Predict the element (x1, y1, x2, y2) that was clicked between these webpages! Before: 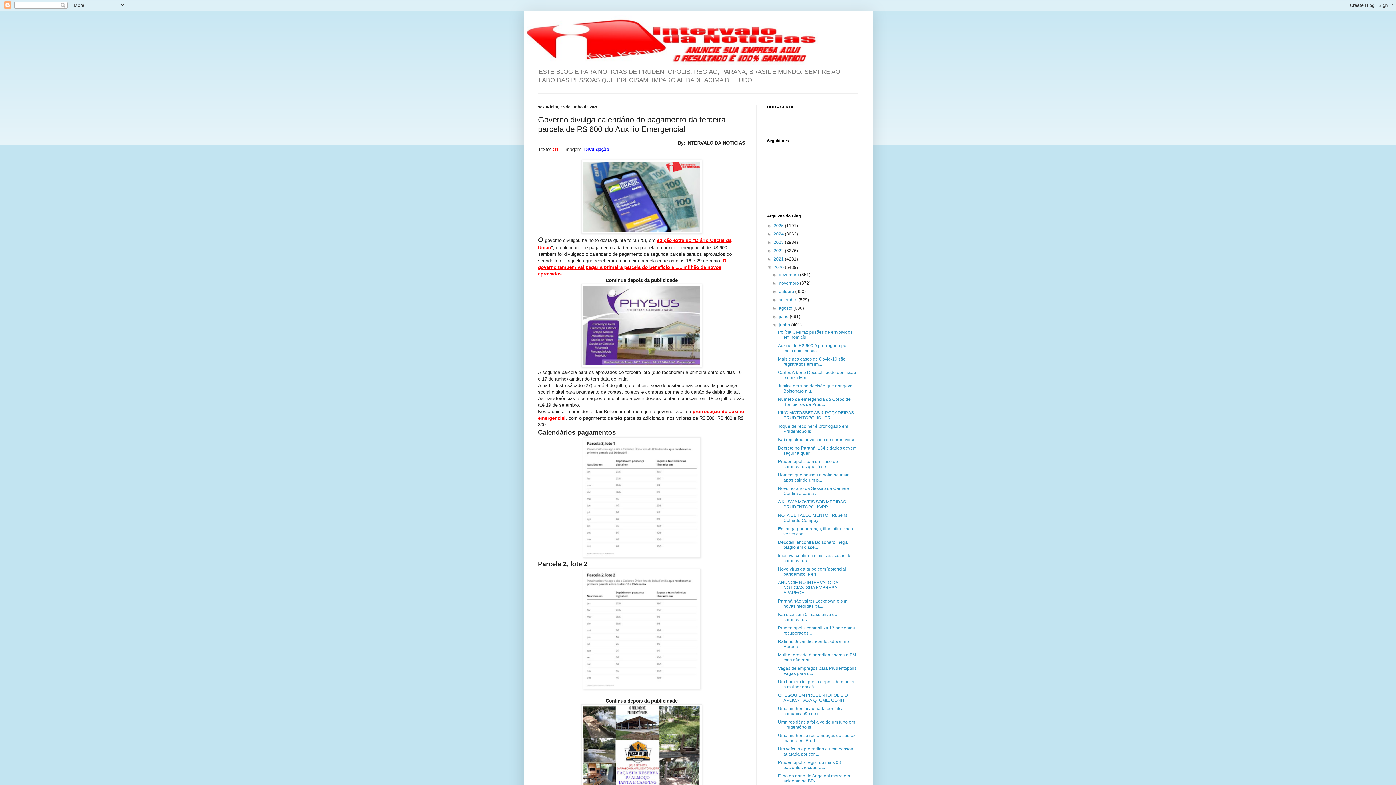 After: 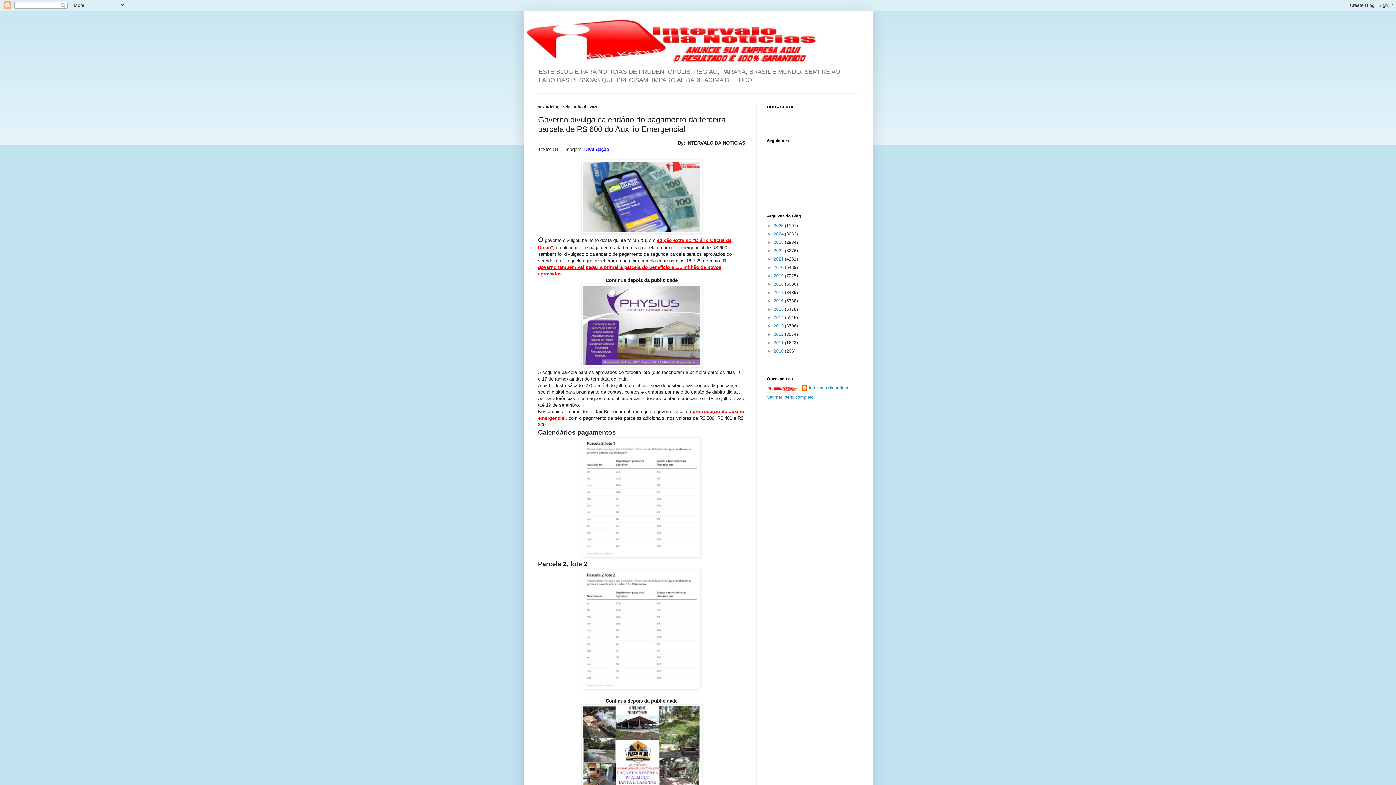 Action: label: ▼   bbox: (767, 265, 773, 270)